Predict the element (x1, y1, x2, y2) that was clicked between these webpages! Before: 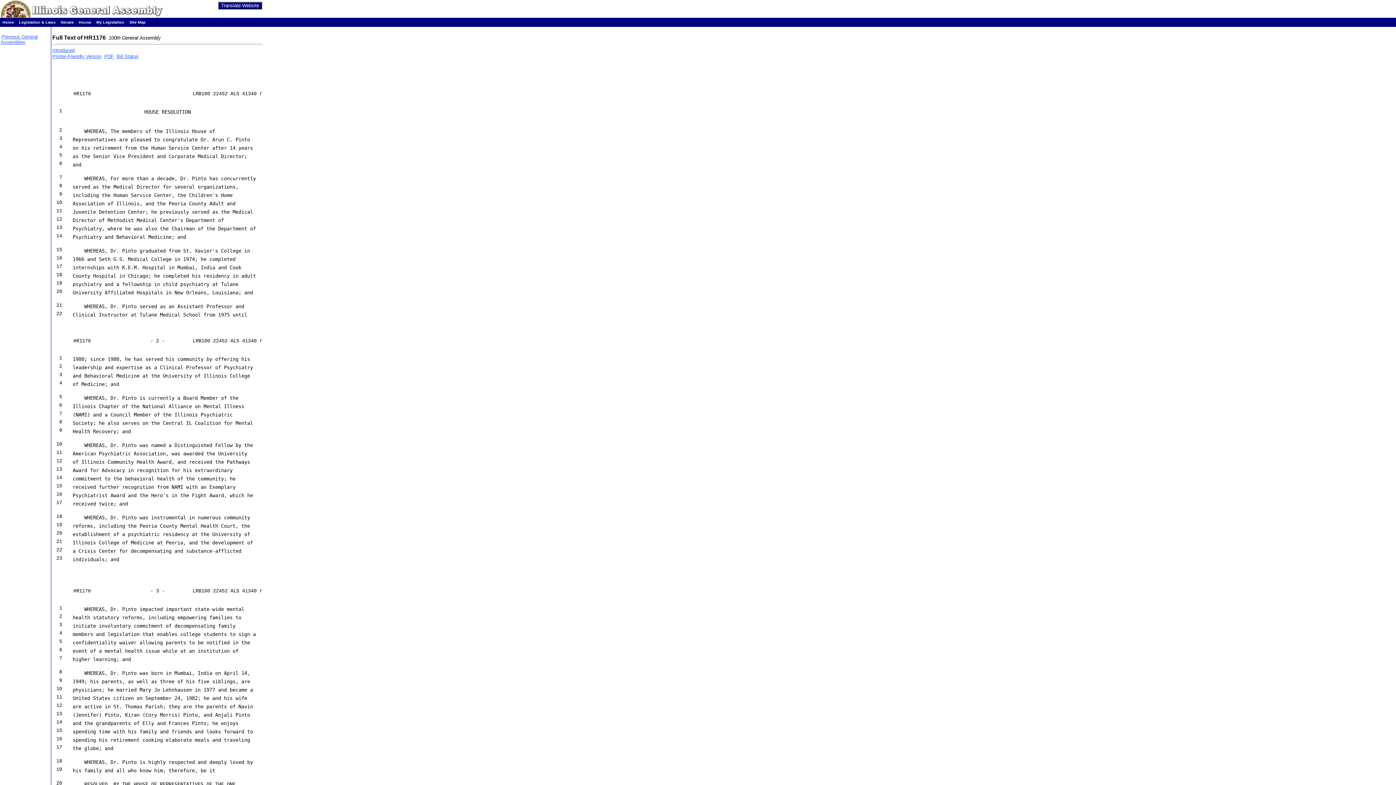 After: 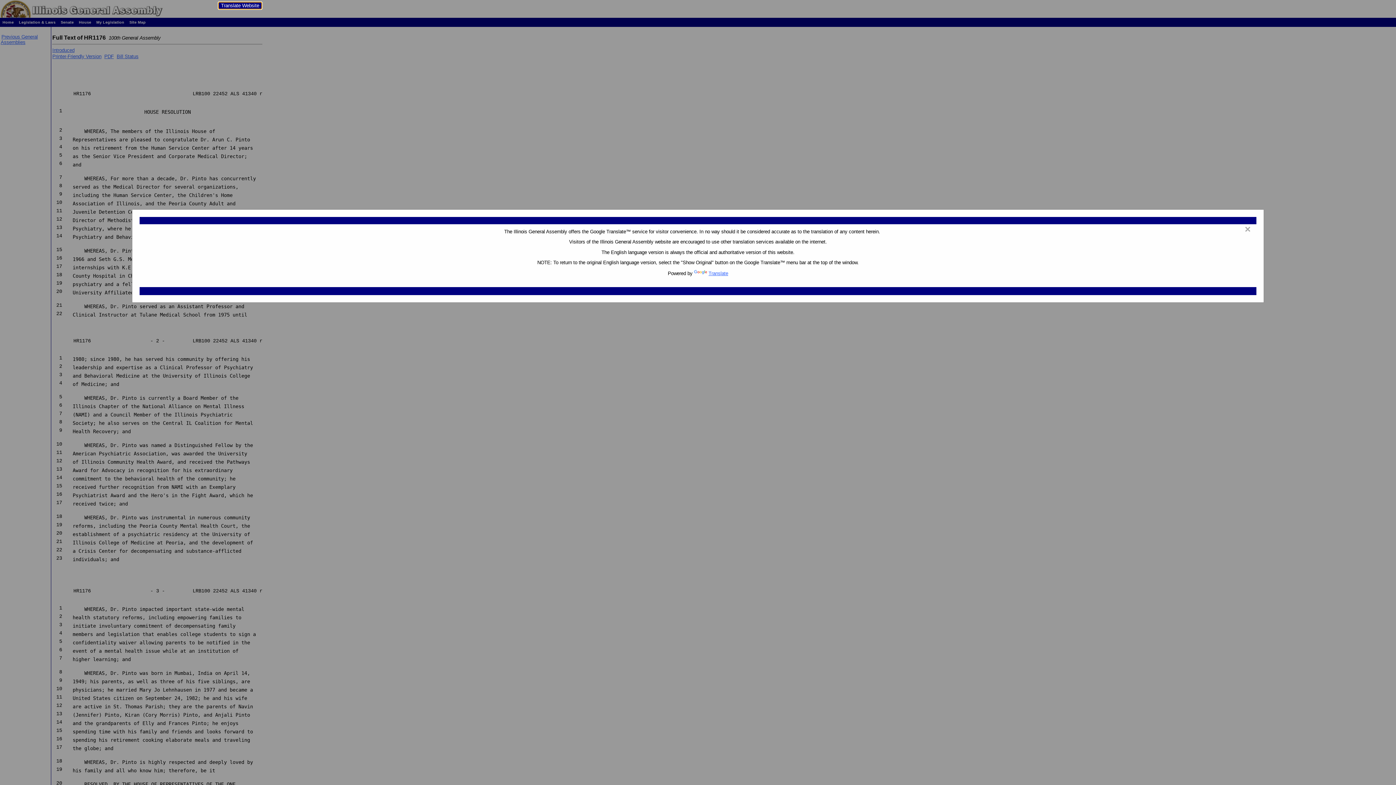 Action: bbox: (218, 1, 262, 9) label: Translate Website